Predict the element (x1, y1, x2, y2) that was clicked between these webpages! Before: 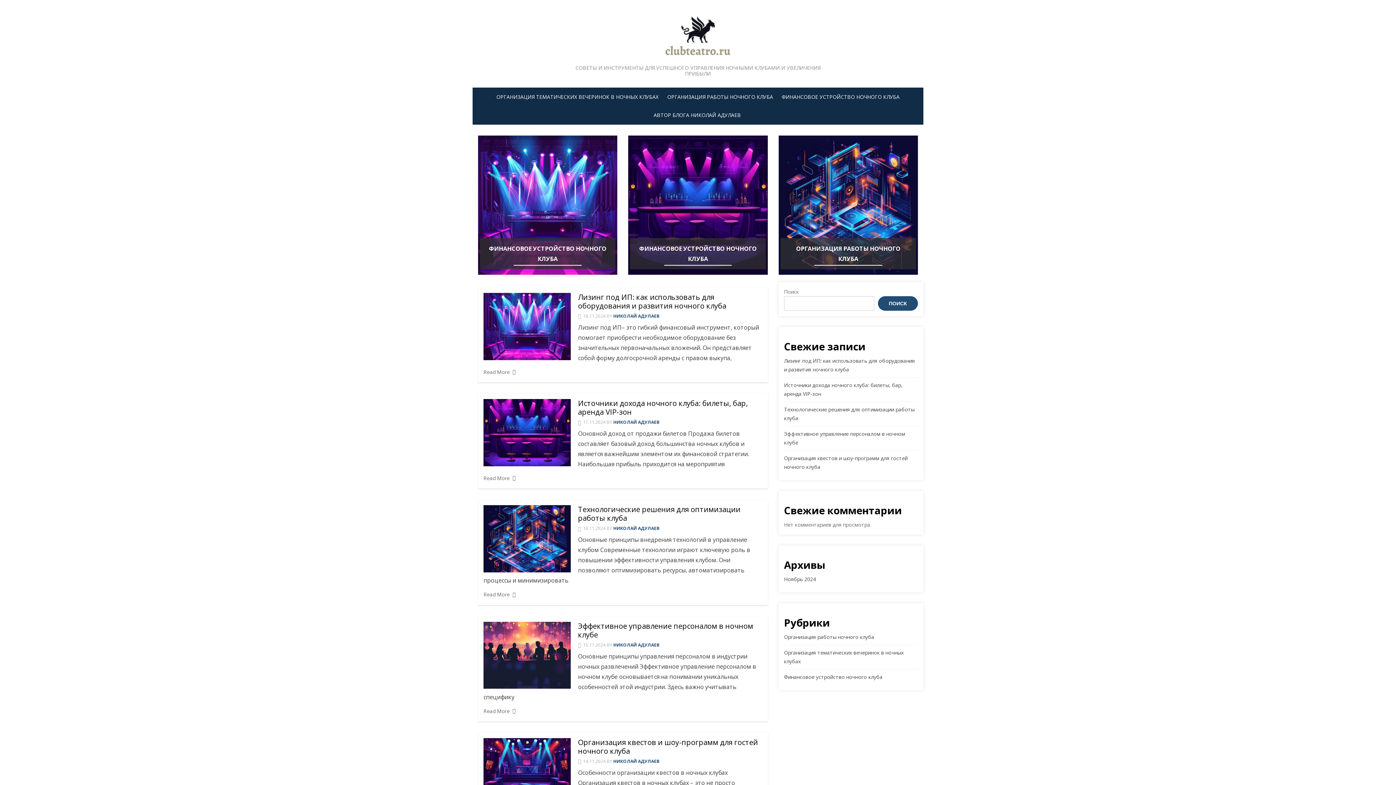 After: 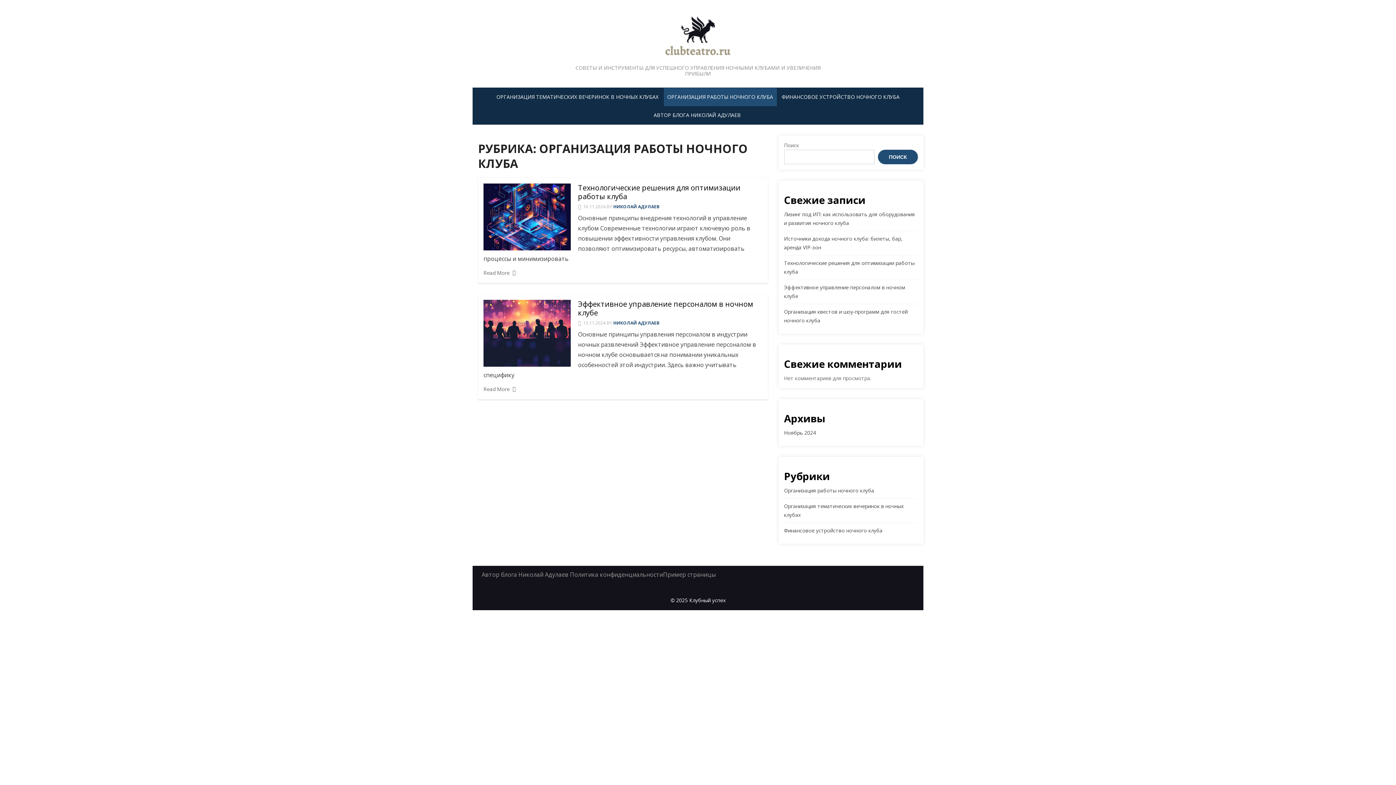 Action: bbox: (784, 633, 874, 640) label: Организация работы ночного клуба